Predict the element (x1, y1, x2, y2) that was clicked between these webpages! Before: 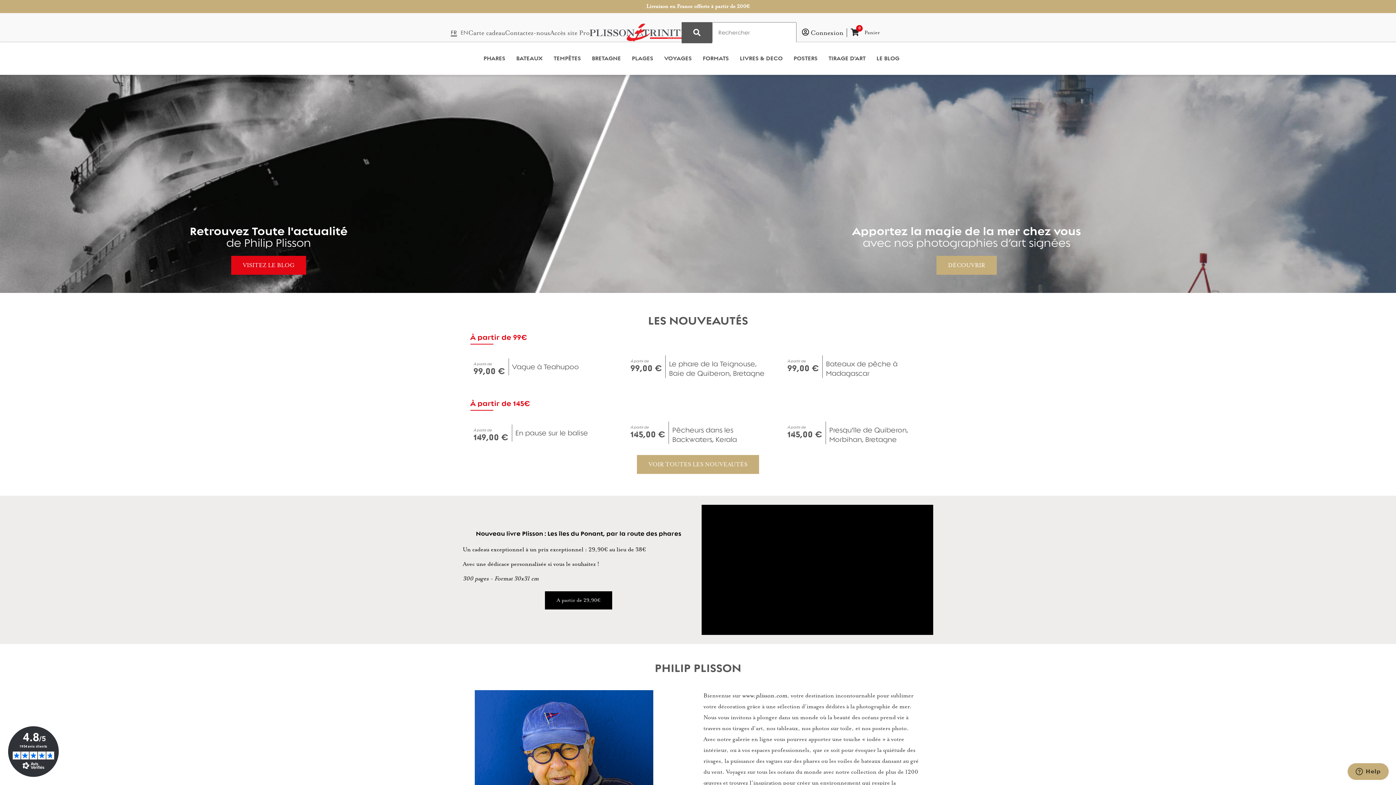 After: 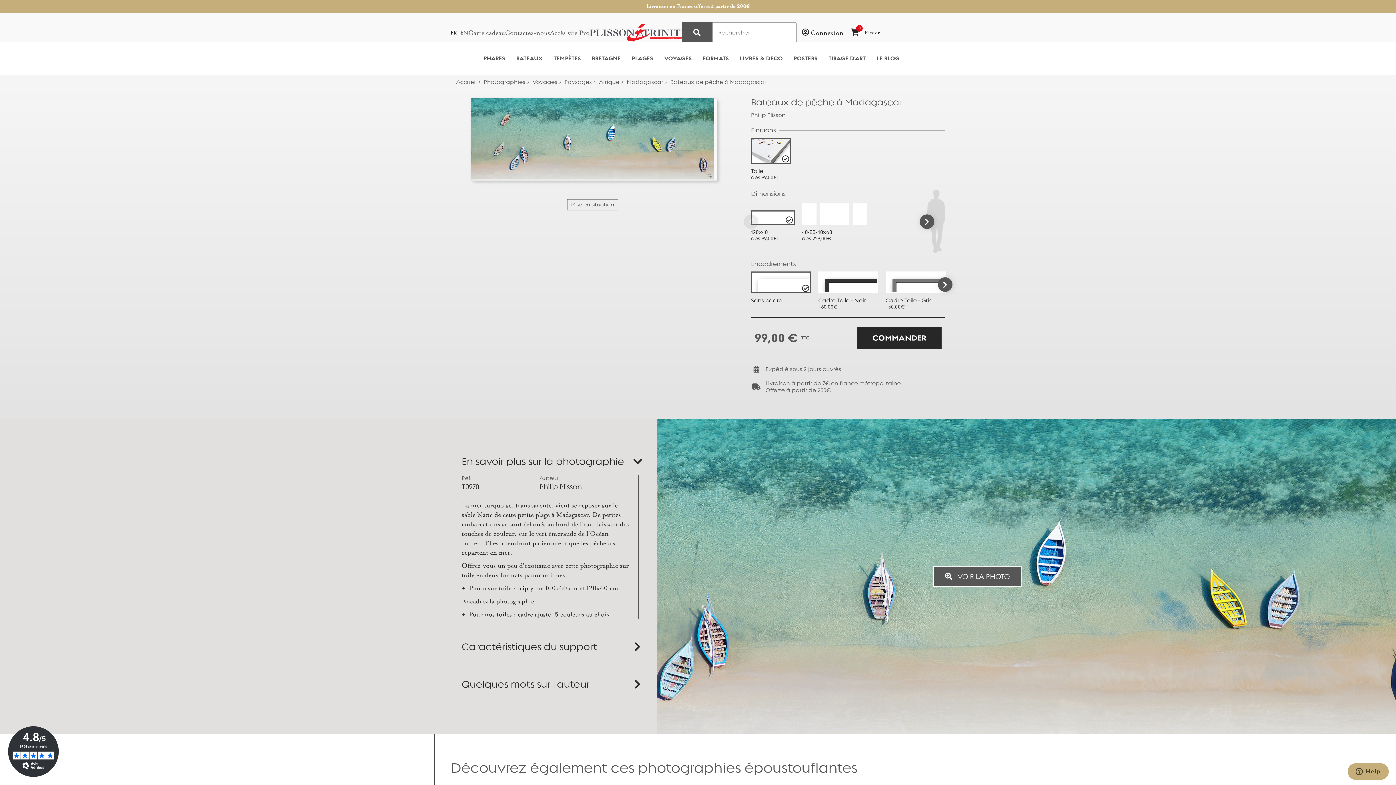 Action: label: À partir de
99,00 €

Bateaux de pêche à Madagascar bbox: (783, 355, 926, 381)